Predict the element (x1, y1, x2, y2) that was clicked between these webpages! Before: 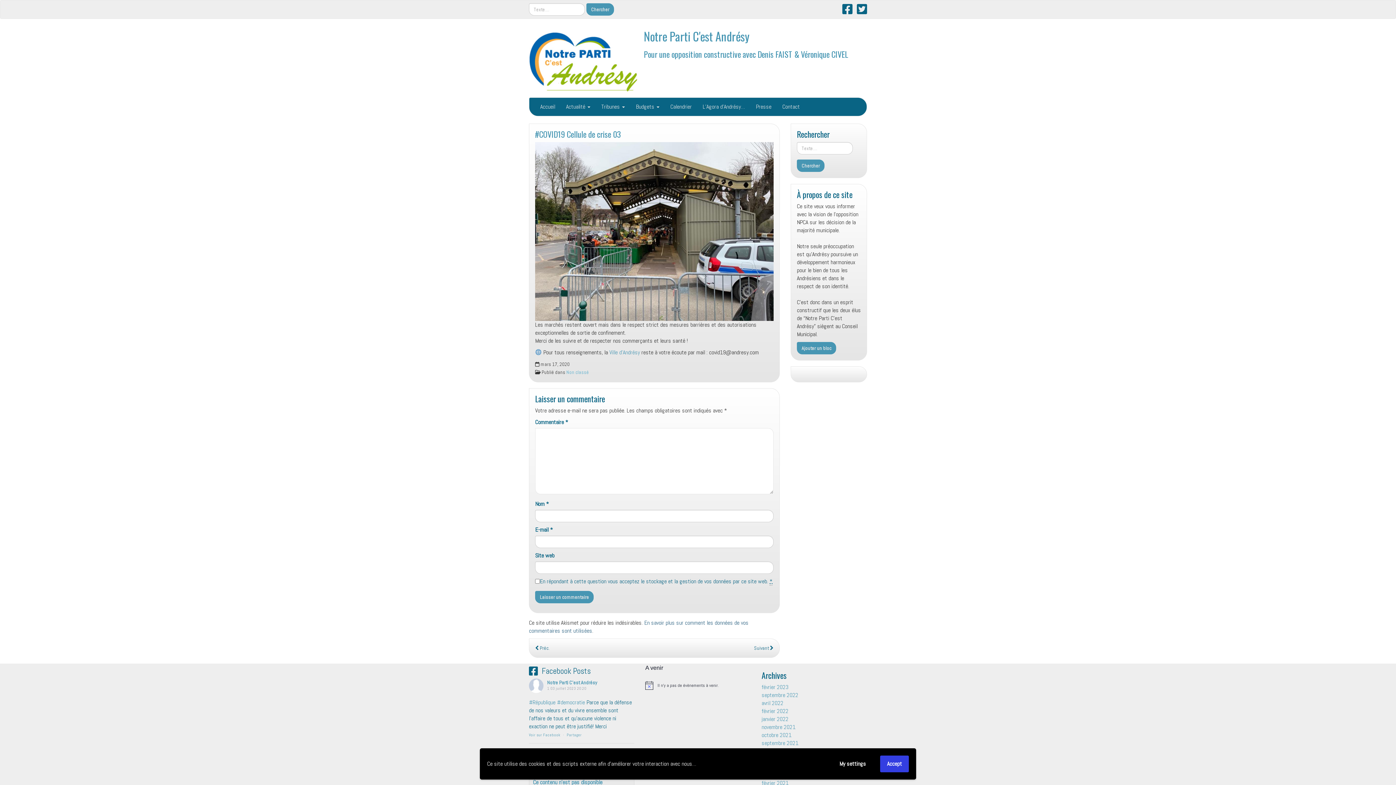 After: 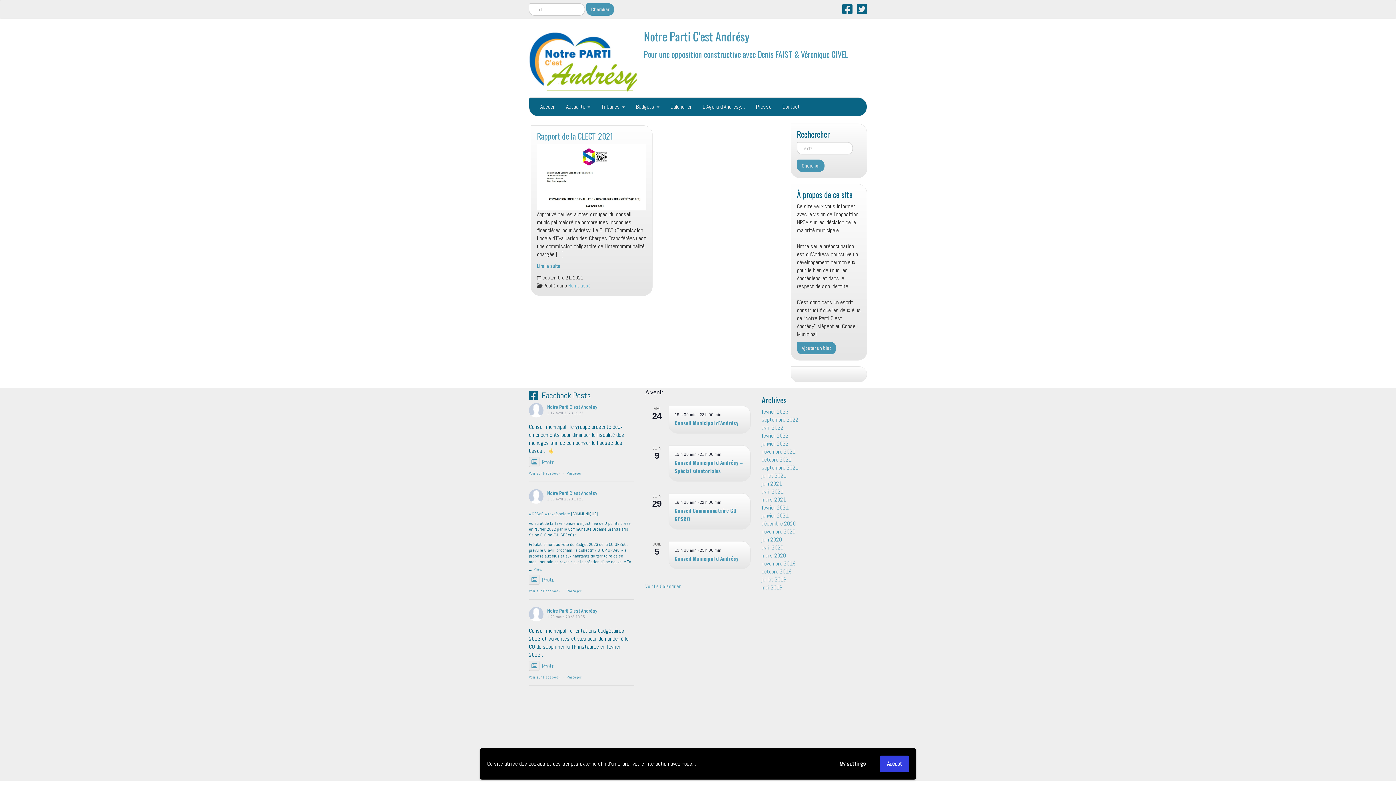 Action: label: septembre 2021 bbox: (761, 739, 798, 747)